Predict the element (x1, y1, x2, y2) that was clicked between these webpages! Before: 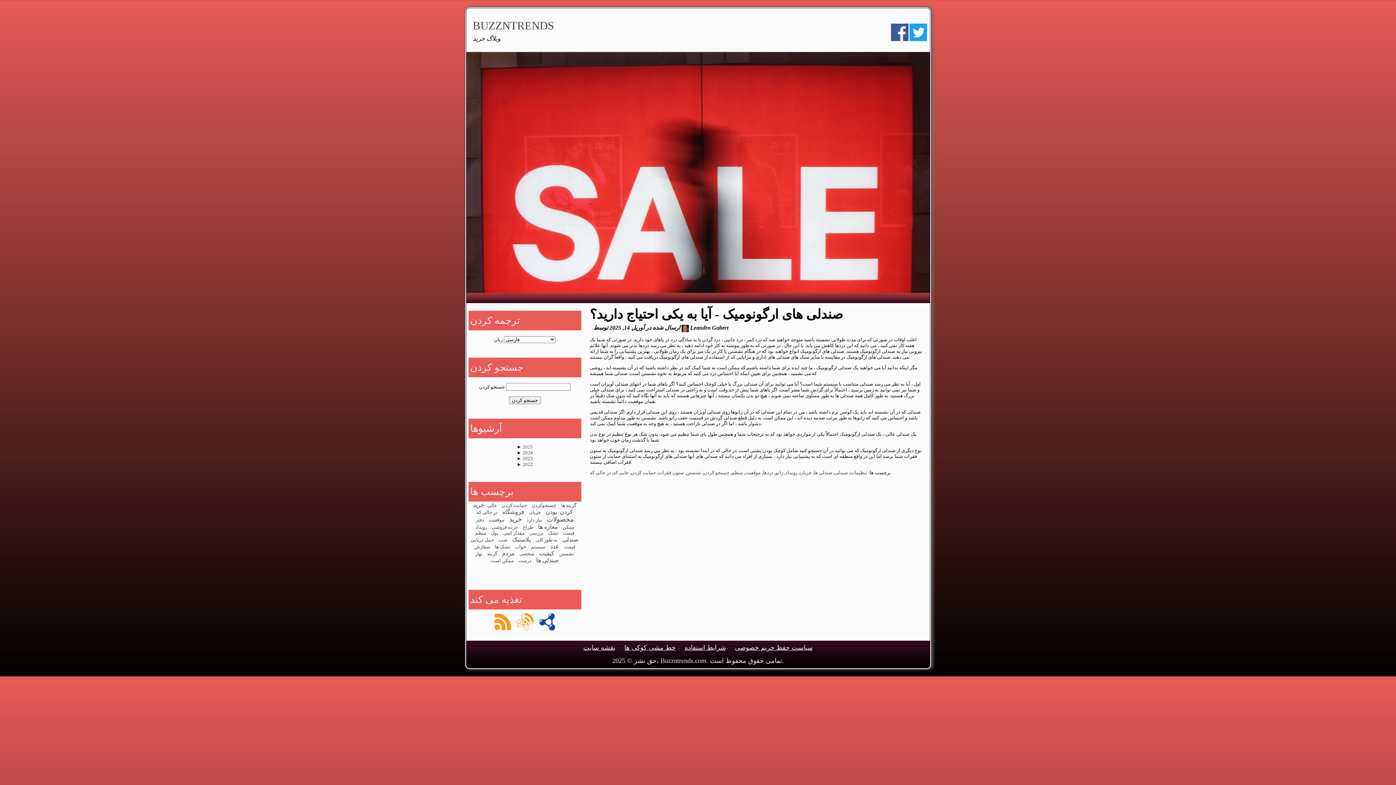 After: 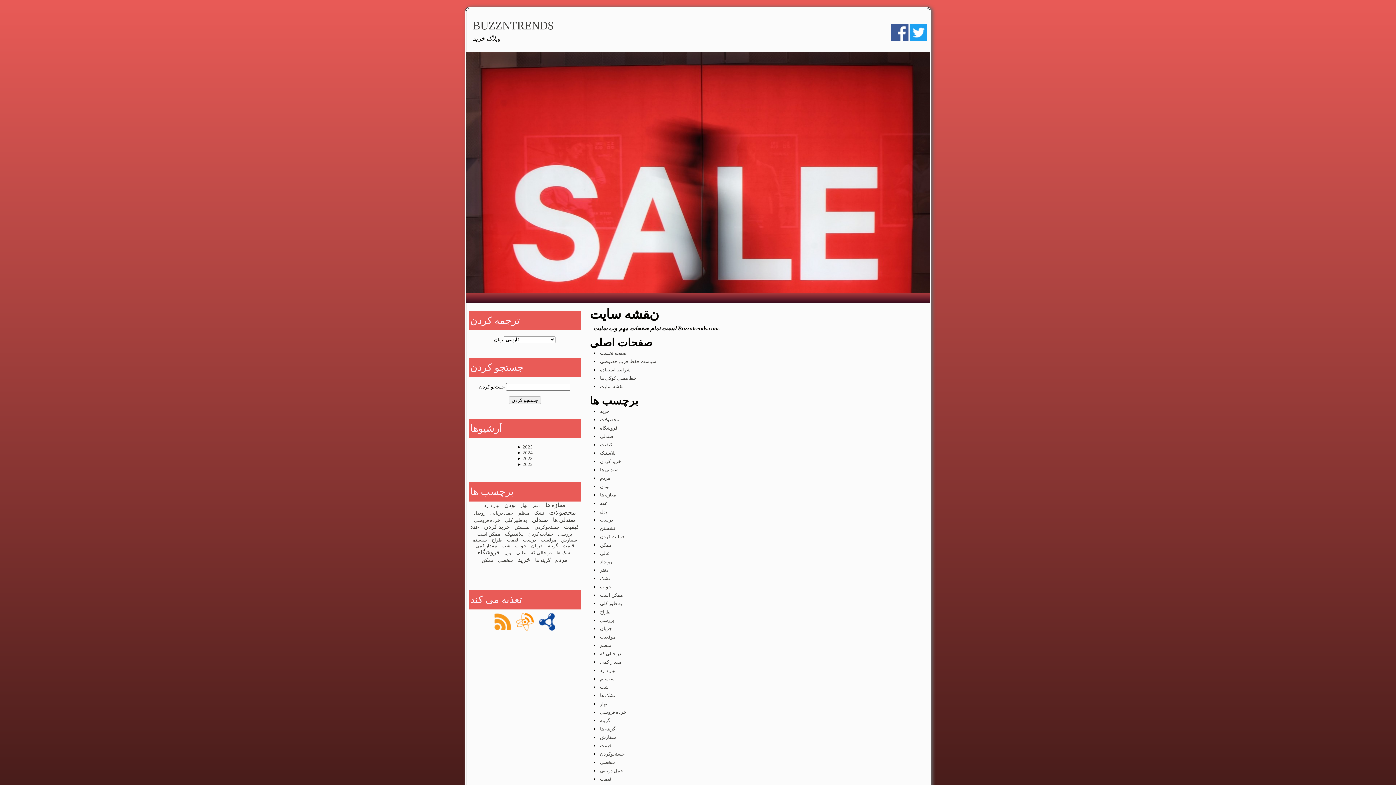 Action: bbox: (583, 644, 615, 651) label: نقشه سایت